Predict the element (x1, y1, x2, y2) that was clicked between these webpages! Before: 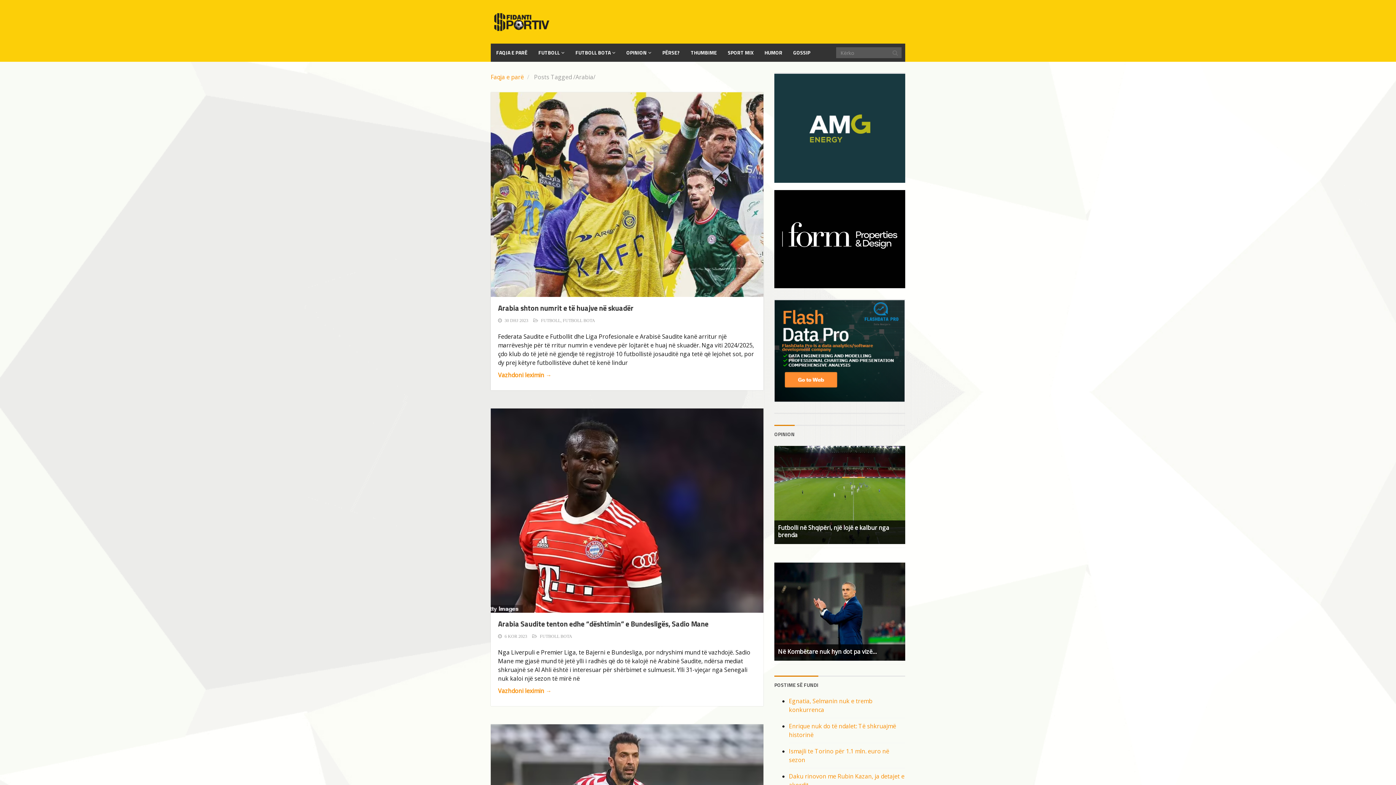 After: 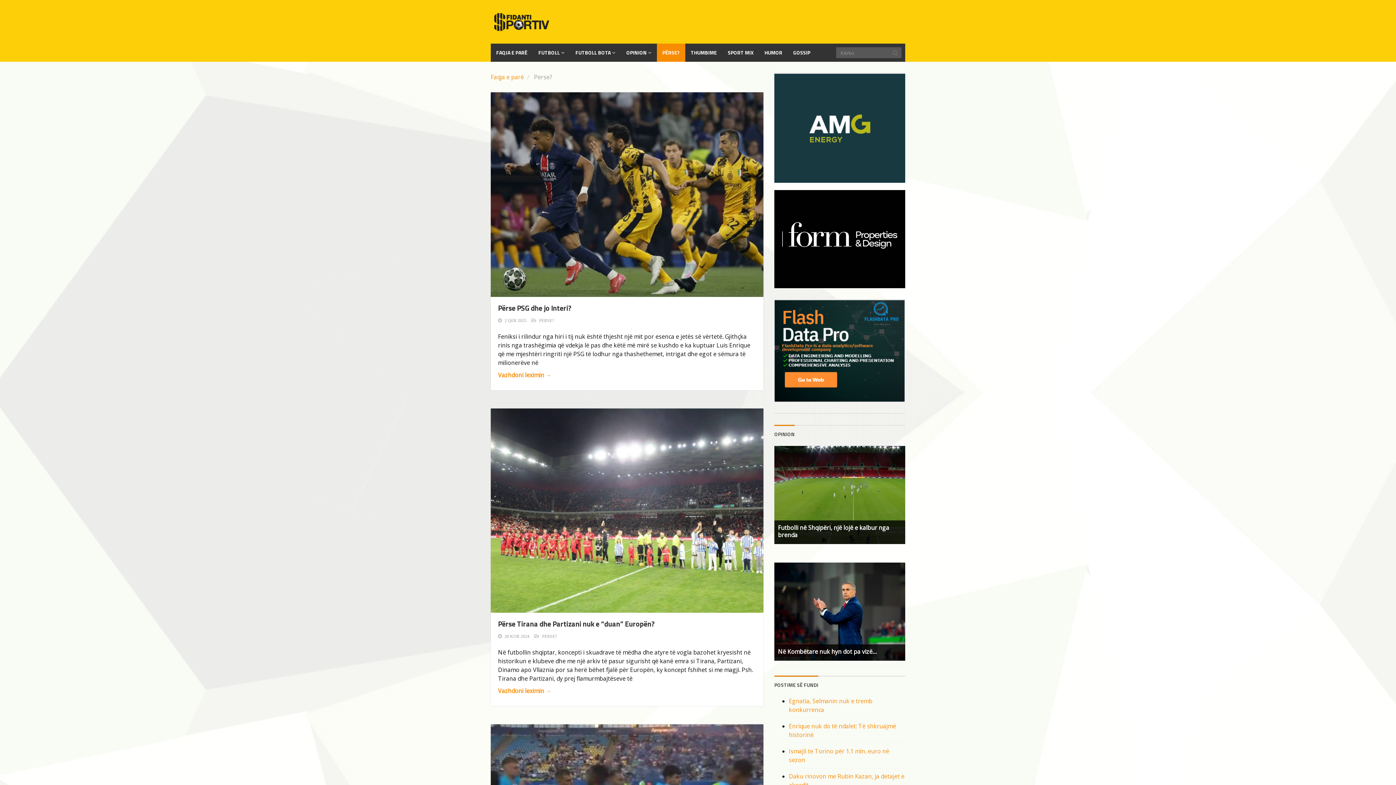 Action: bbox: (657, 43, 685, 61) label: PËRSE?